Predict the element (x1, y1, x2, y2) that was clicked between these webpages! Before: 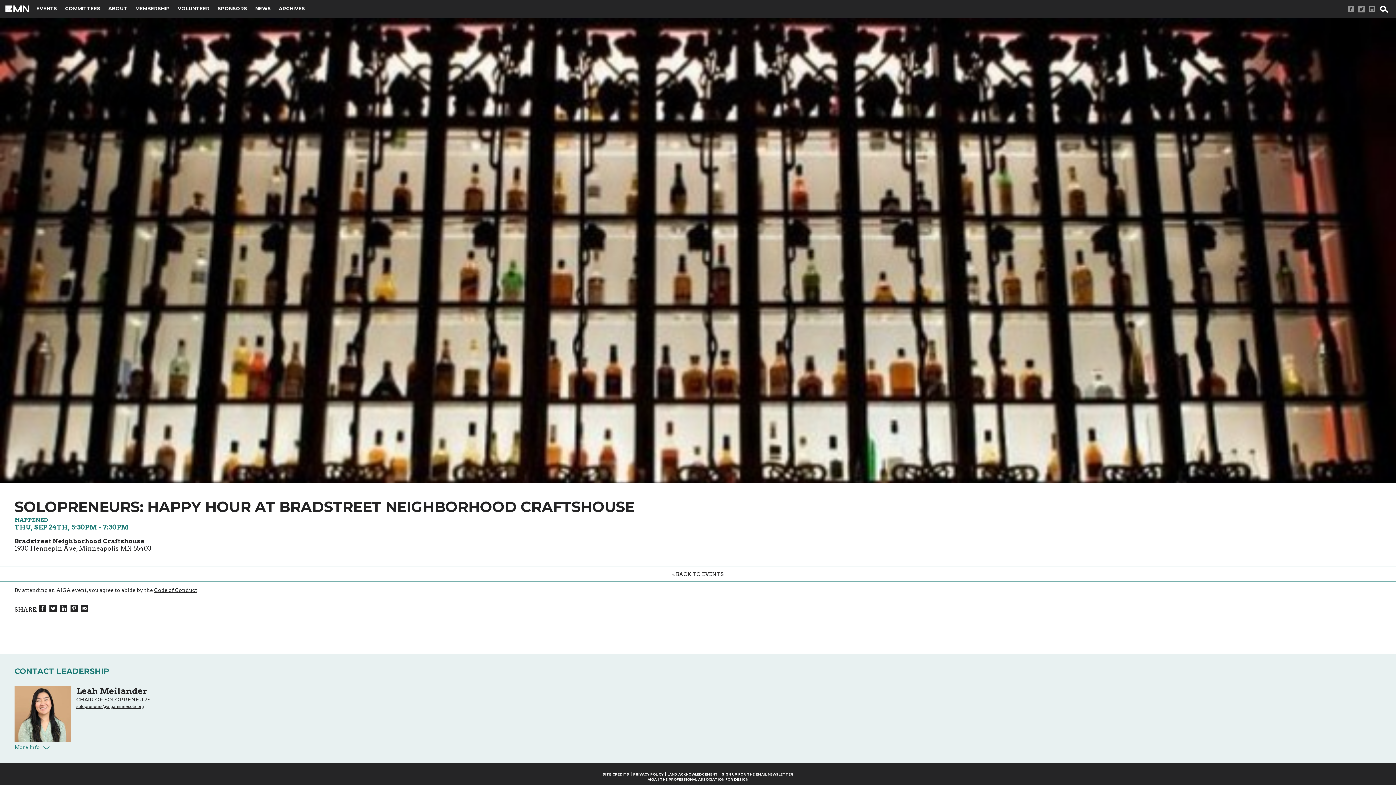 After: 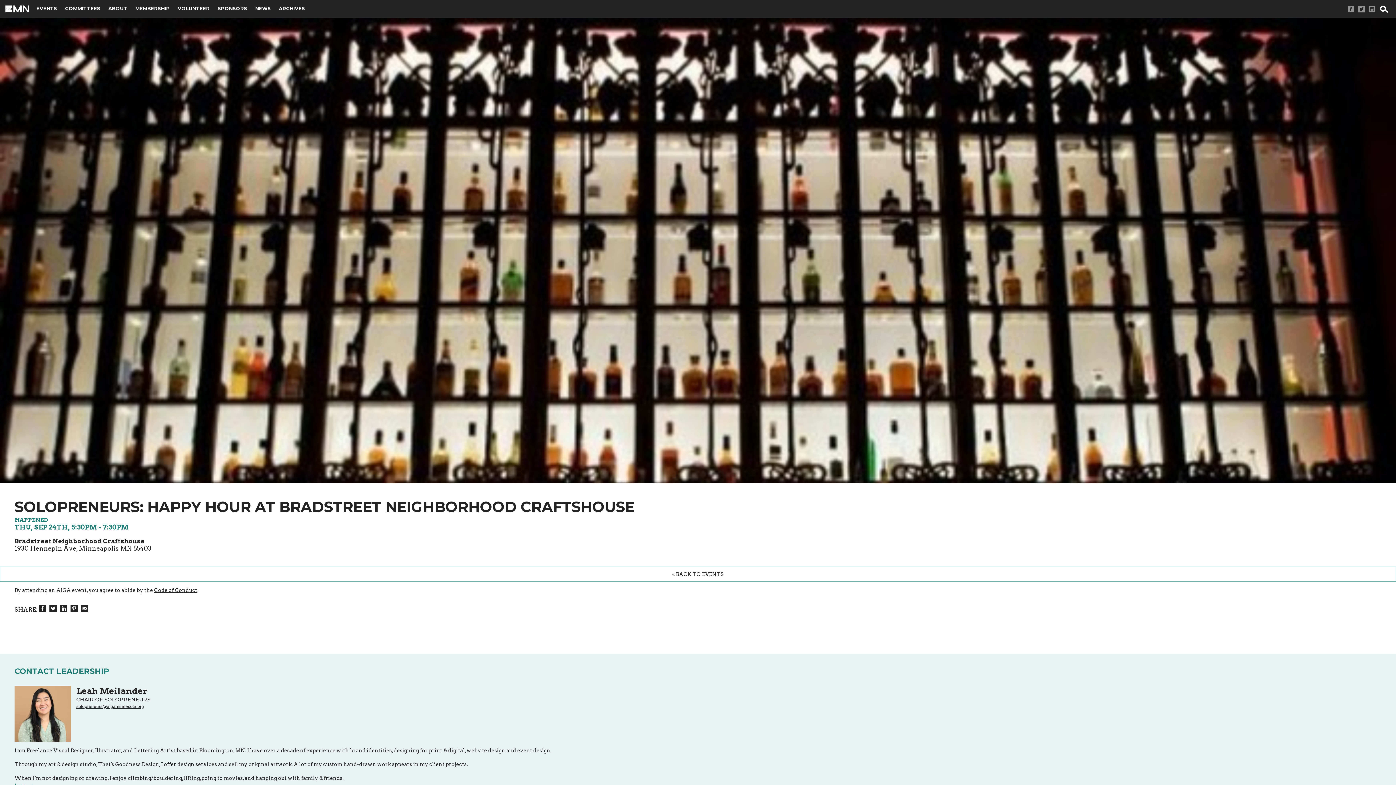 Action: label: More Info  bbox: (14, 744, 51, 750)